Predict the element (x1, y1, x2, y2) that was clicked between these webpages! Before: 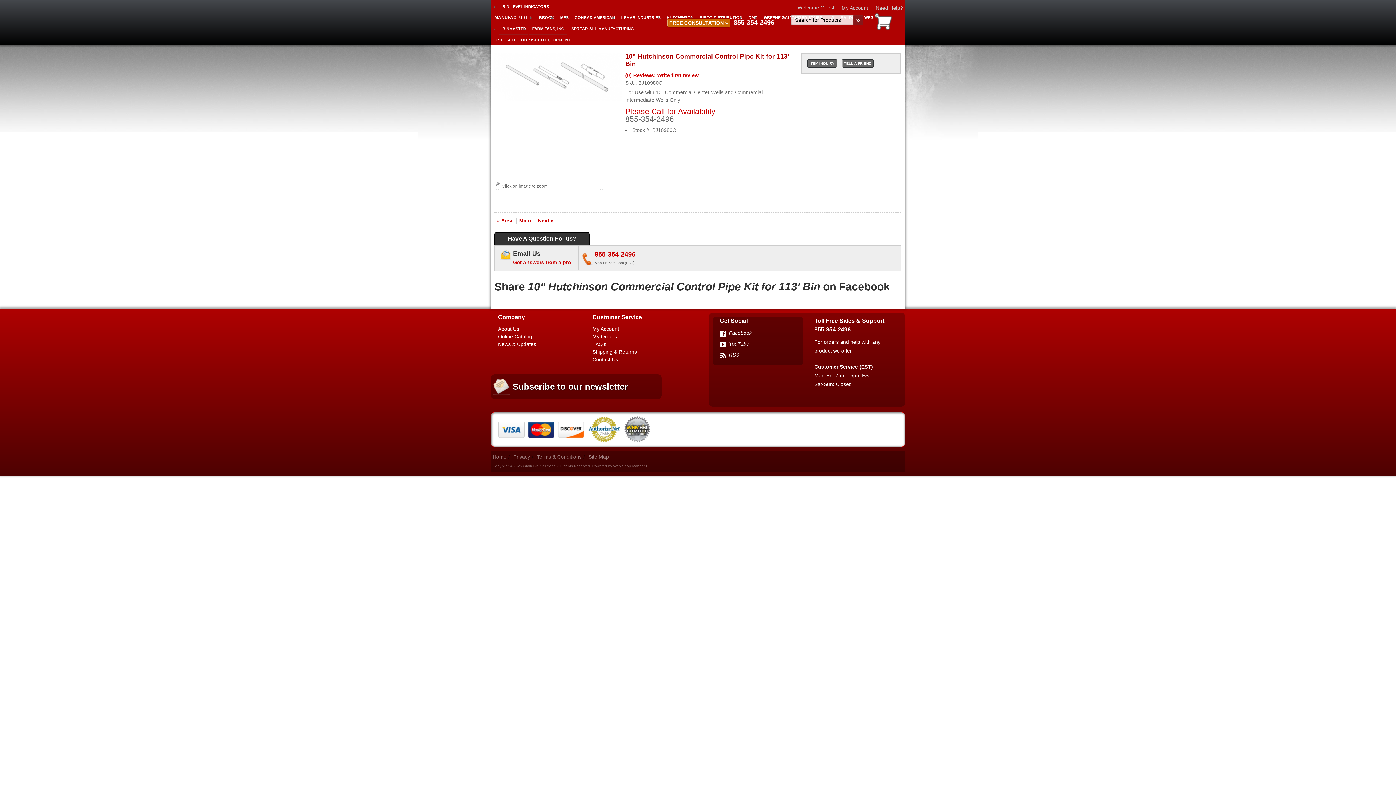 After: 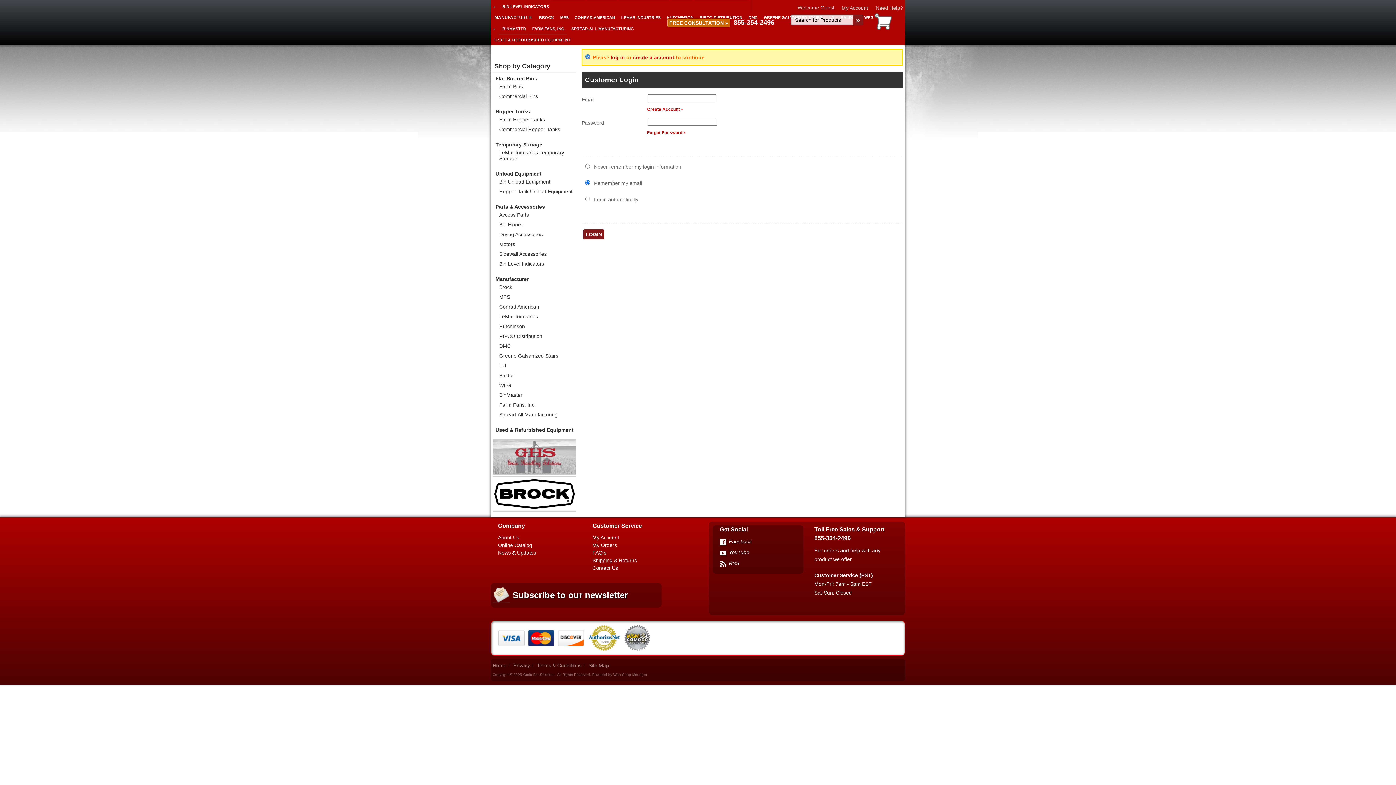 Action: bbox: (842, 59, 873, 67) label: TELL A FRIEND